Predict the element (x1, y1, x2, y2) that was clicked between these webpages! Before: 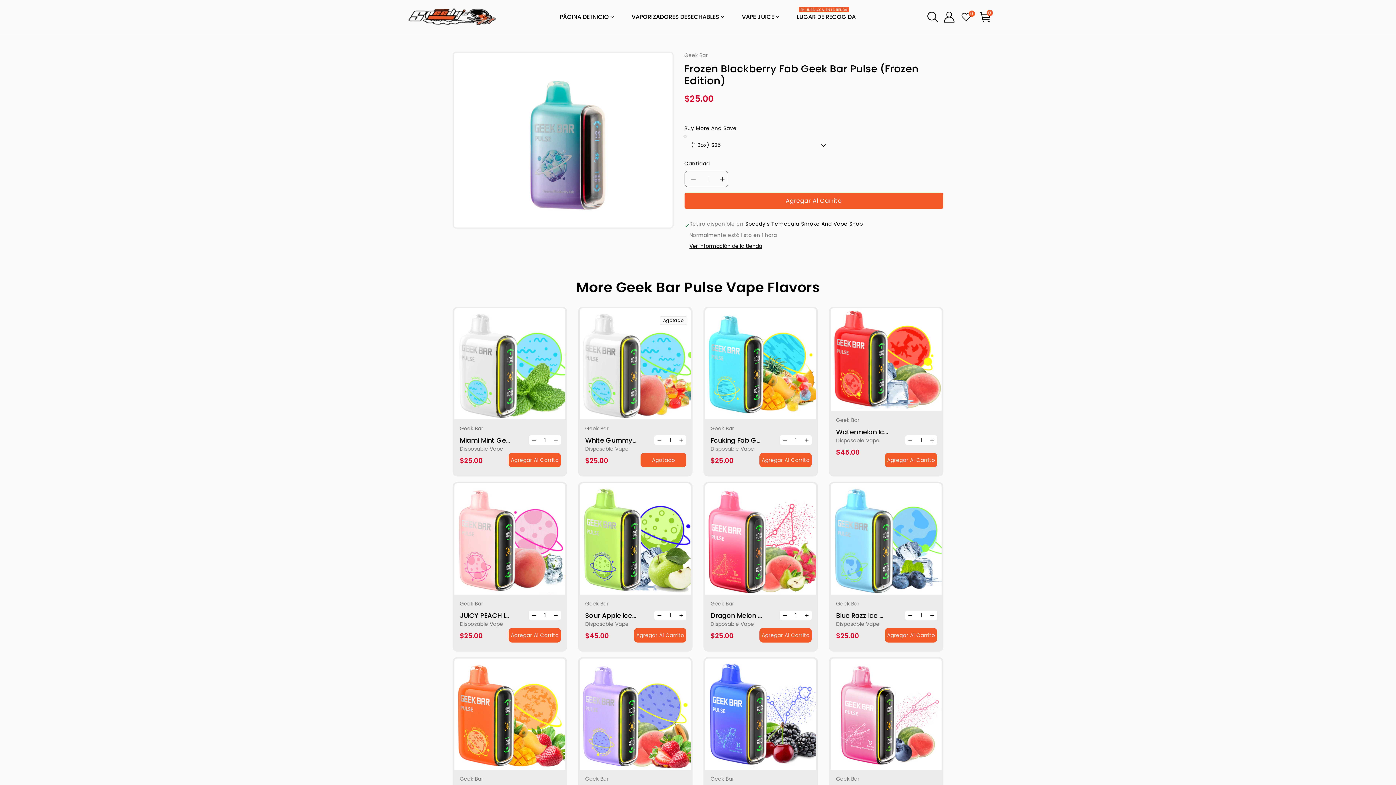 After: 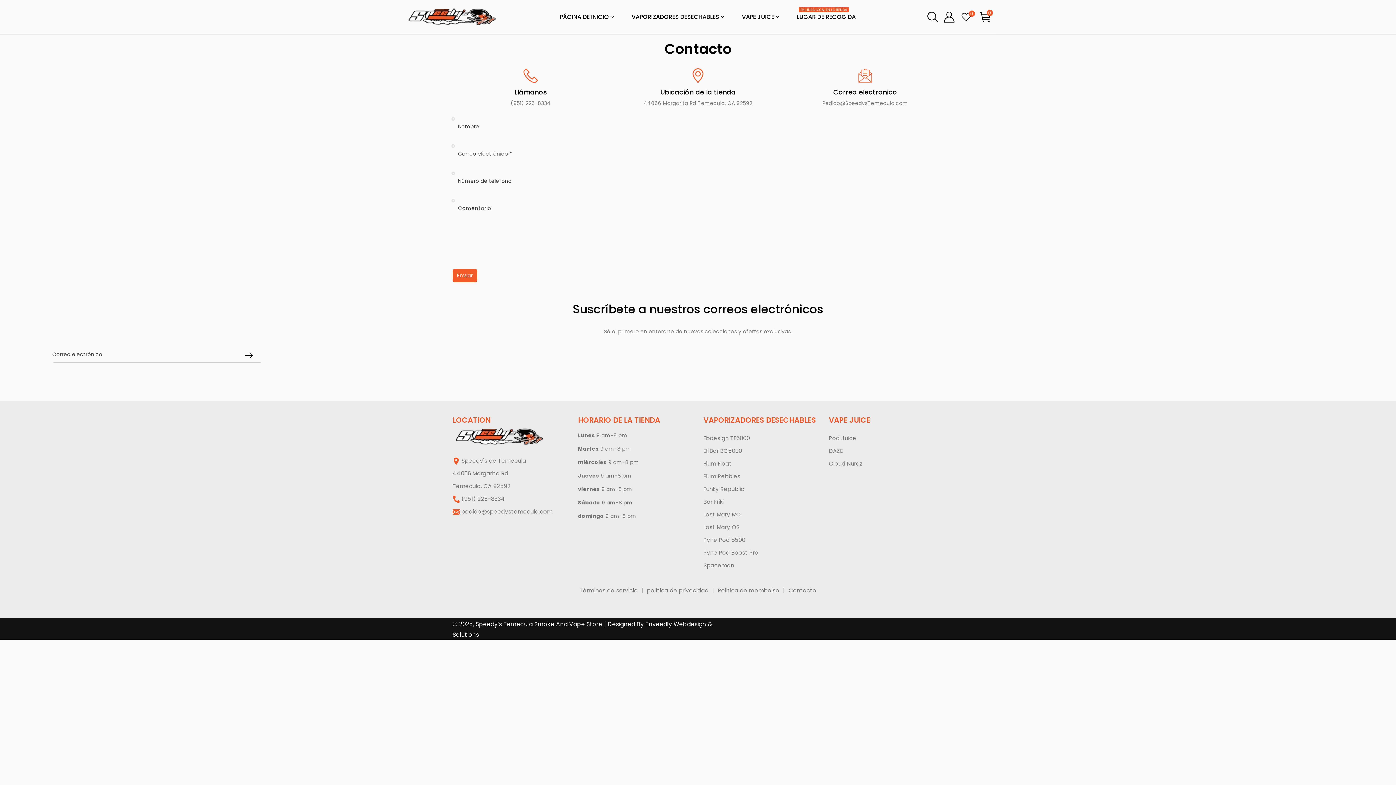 Action: label: LUGAR DE RECOGIDA
EN LÍNEA LOCAL EN LA TIENDA bbox: (797, 8, 855, 25)